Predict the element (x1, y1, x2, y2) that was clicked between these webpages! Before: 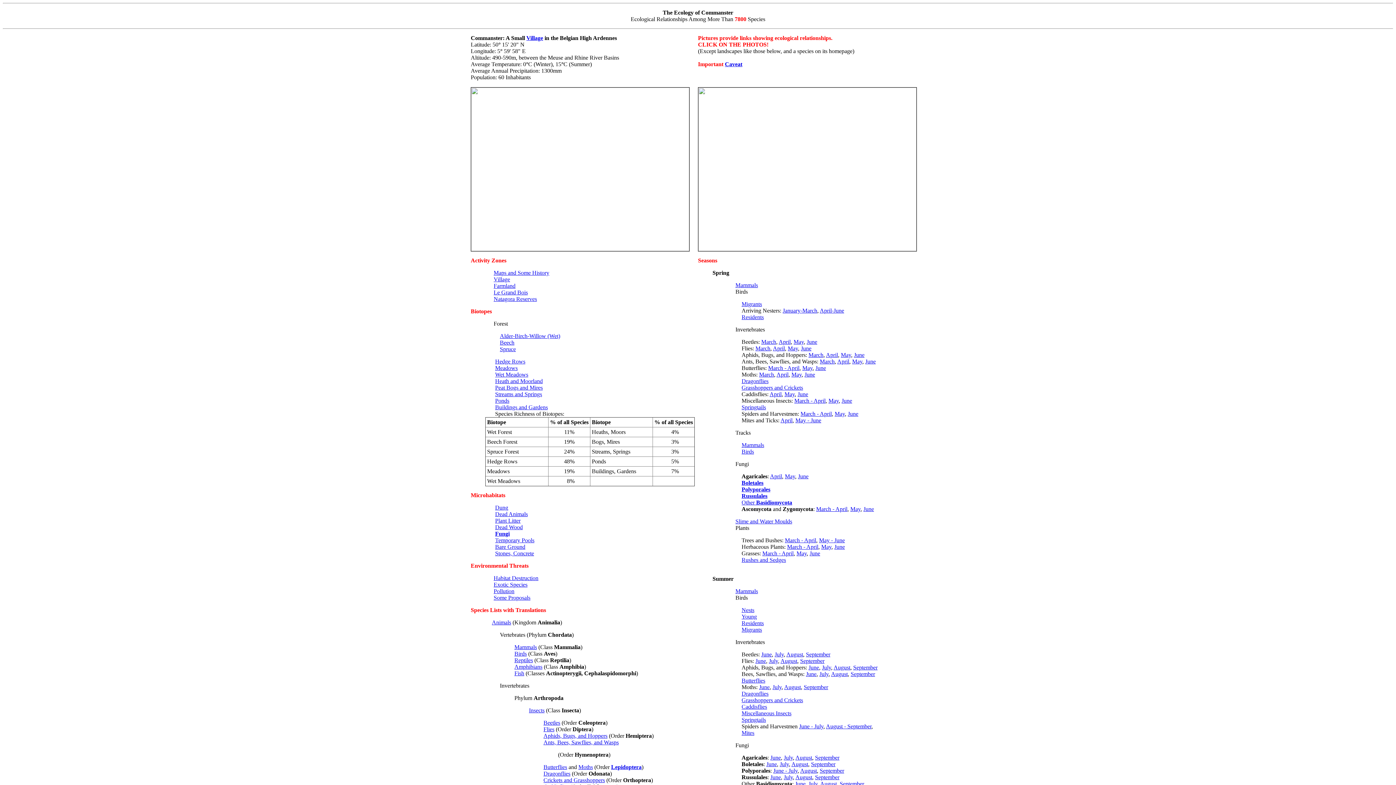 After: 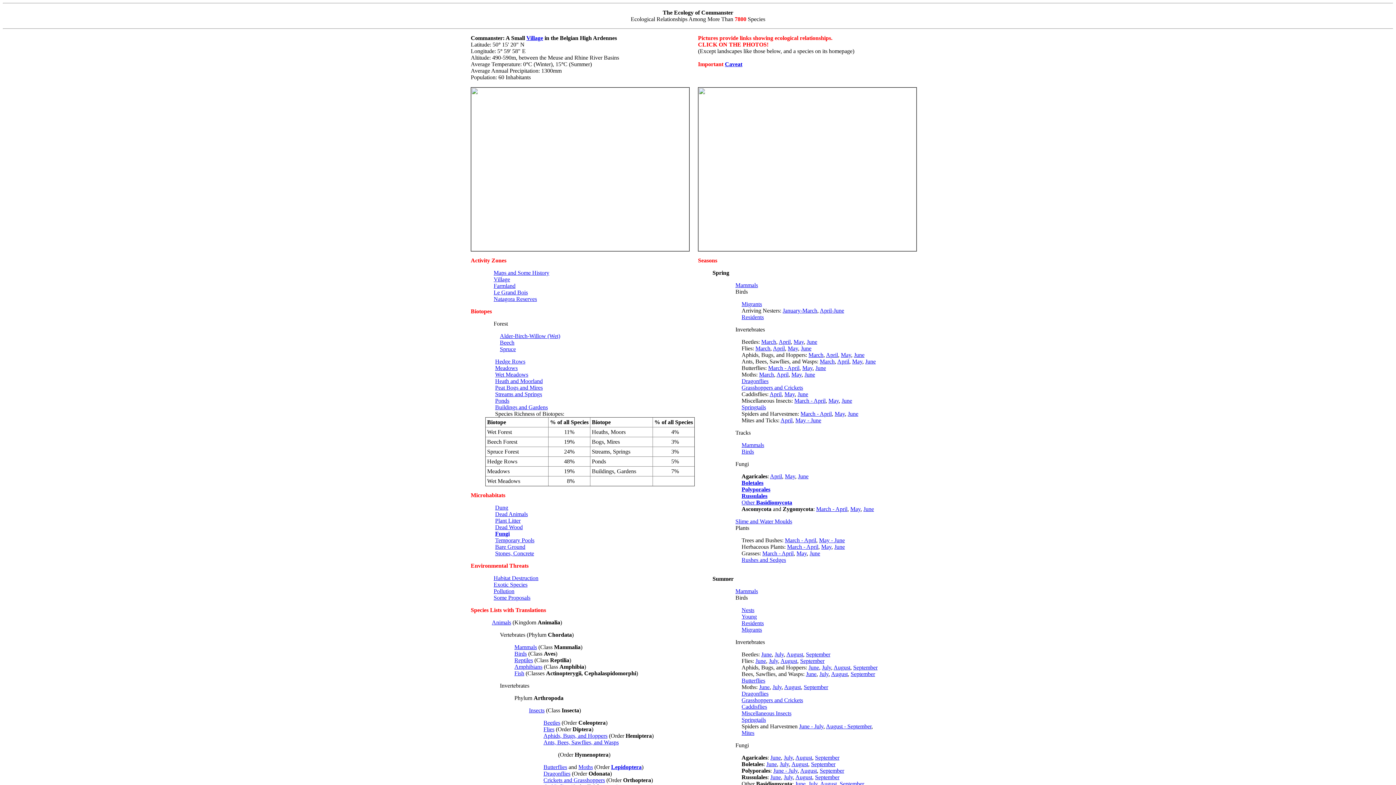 Action: bbox: (495, 384, 542, 390) label: Peat Bogs and Mires